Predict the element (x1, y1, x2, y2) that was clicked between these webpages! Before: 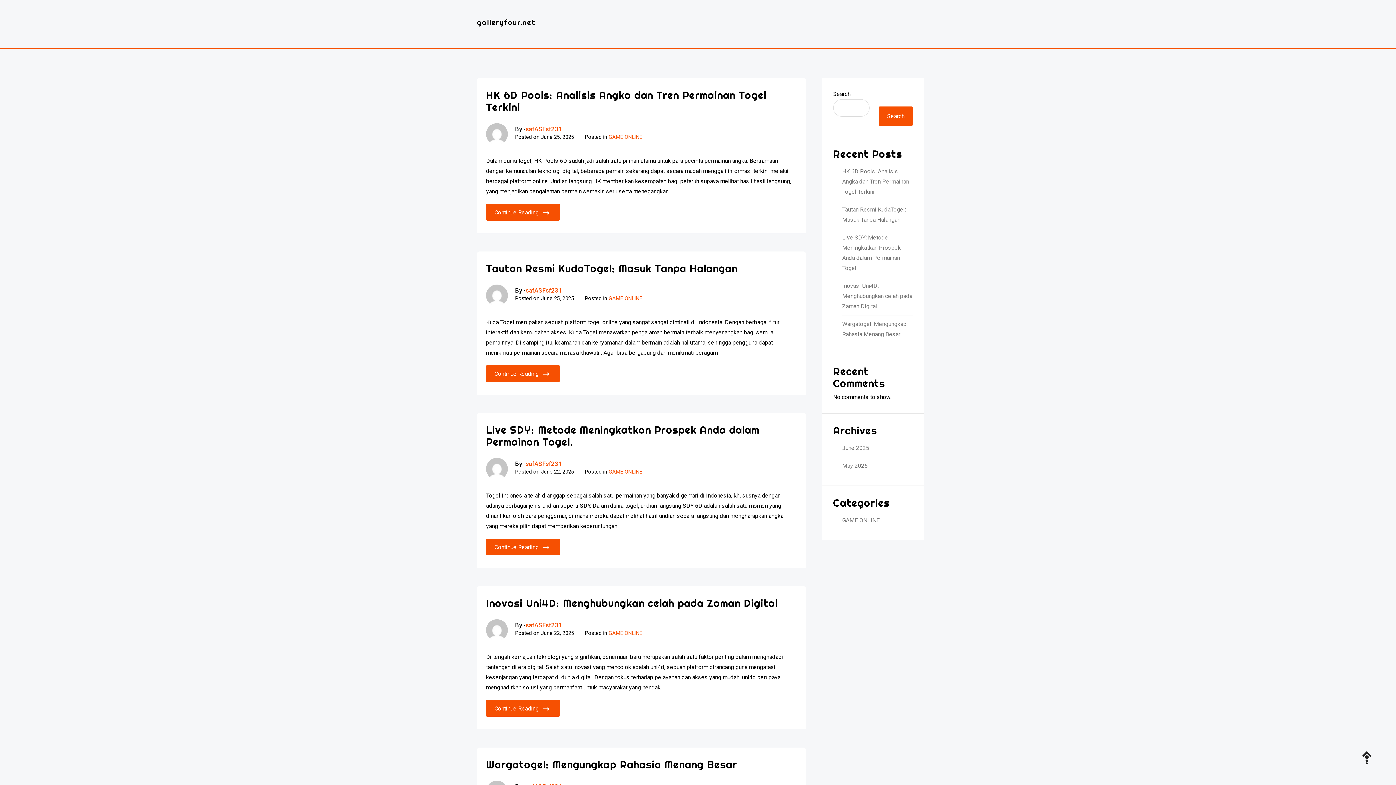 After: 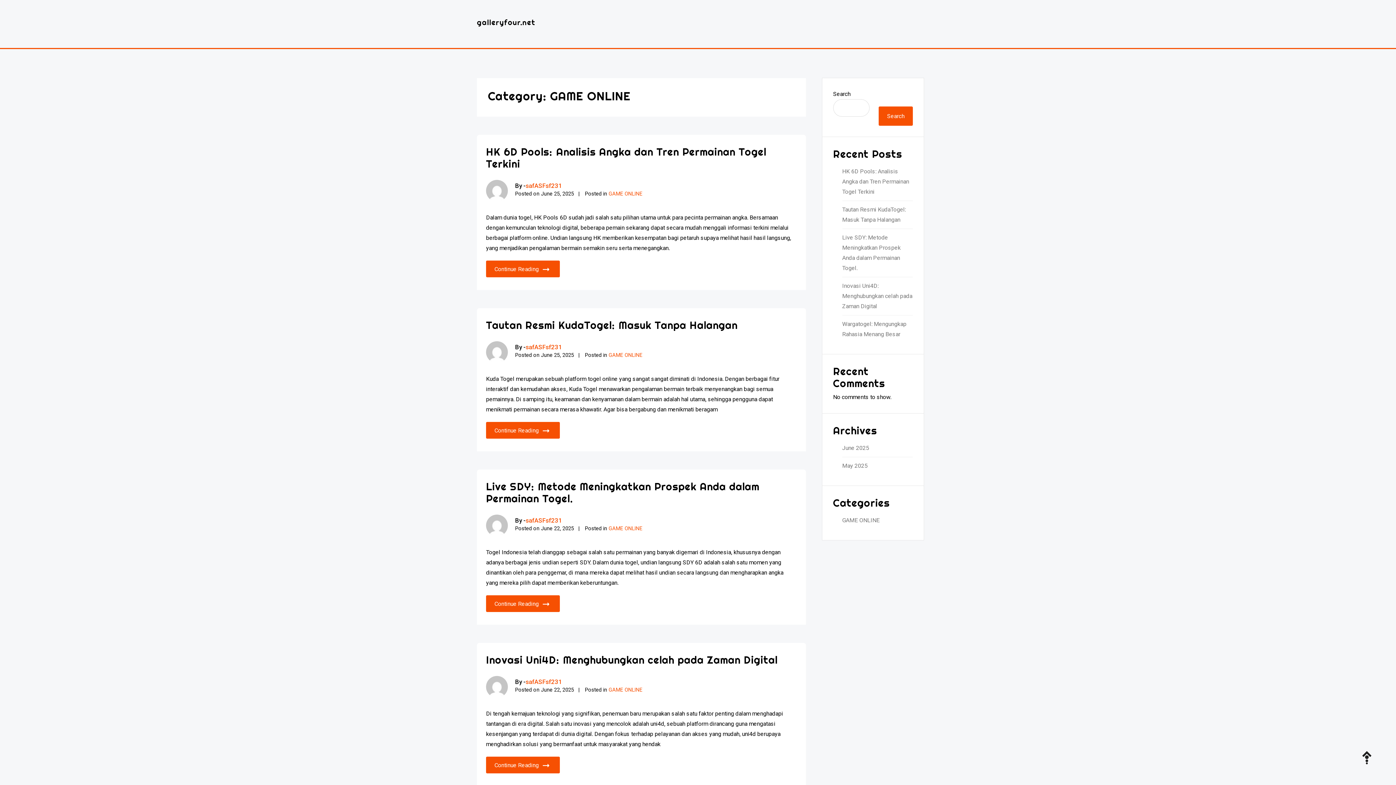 Action: bbox: (608, 295, 642, 301) label: GAME ONLINE